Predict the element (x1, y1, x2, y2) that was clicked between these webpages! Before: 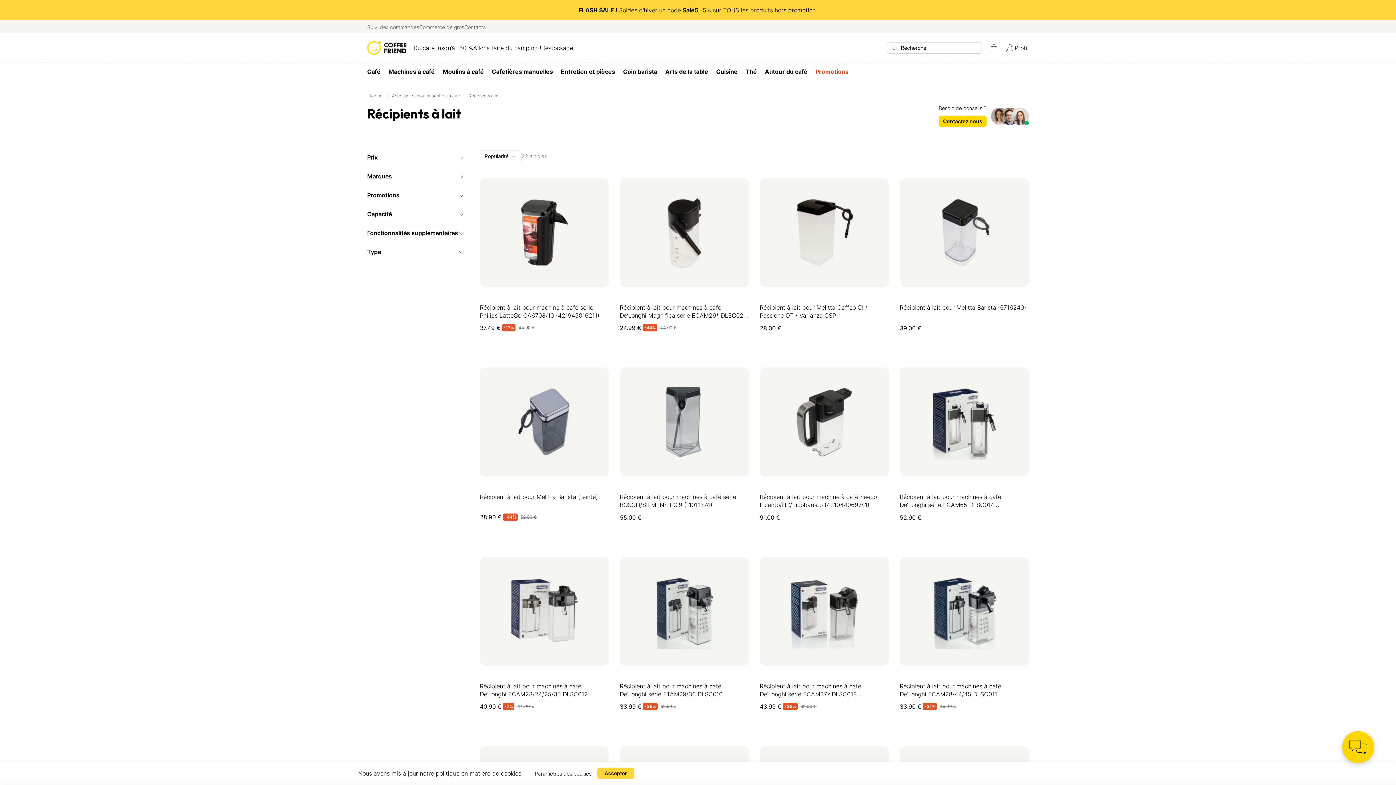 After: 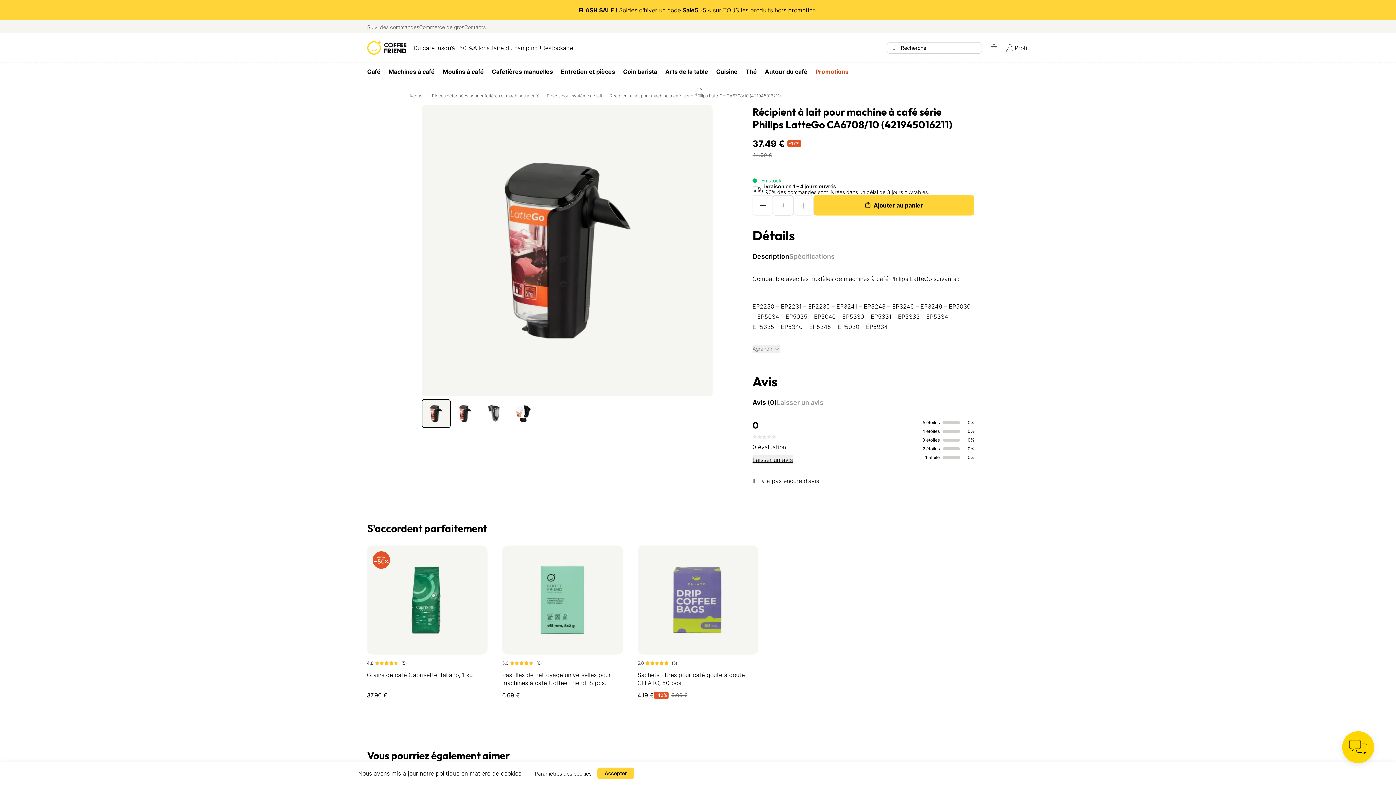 Action: label: Récipient à lait pour machine à café série Philips LatteGo CA6708/10 (421945016211)
37.49 €
-17%
44.90 € bbox: (480, 178, 609, 342)